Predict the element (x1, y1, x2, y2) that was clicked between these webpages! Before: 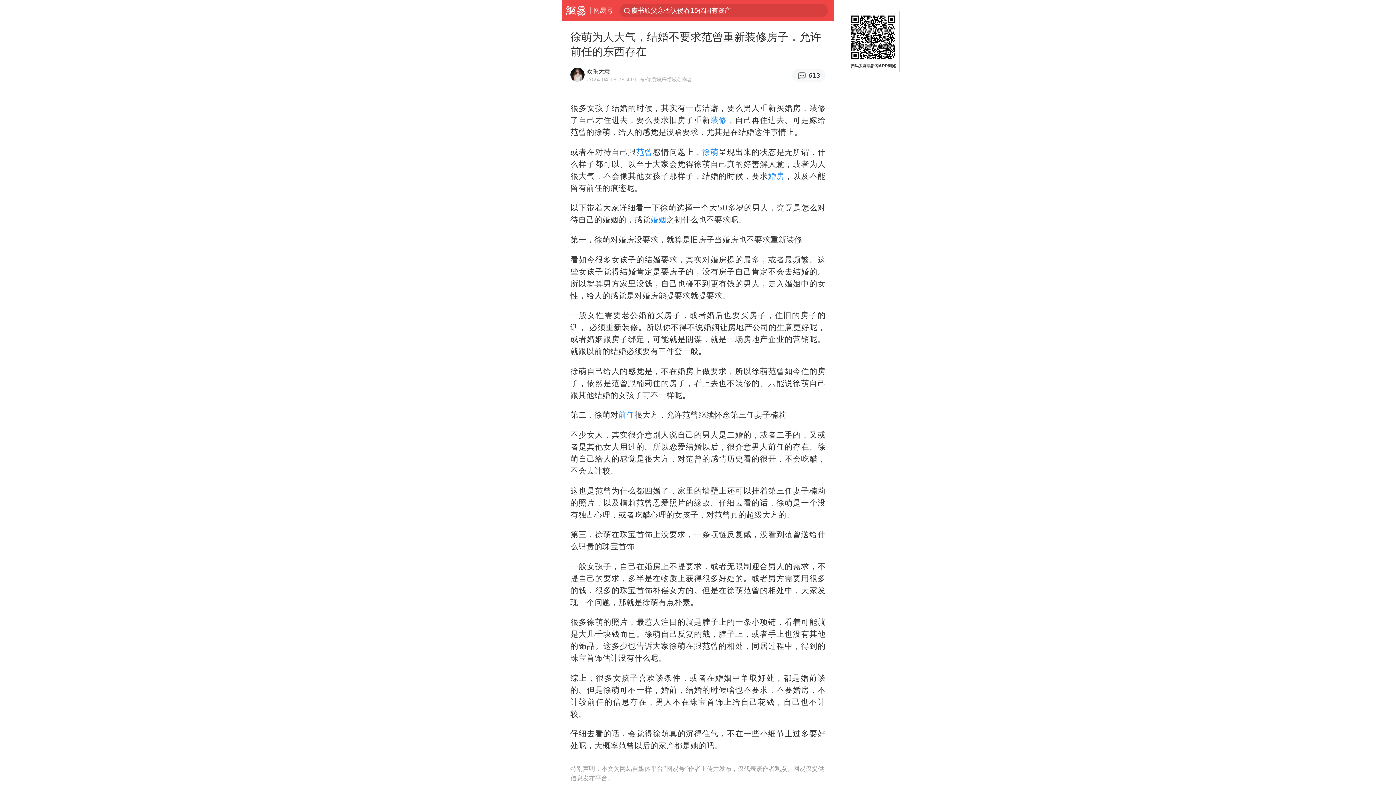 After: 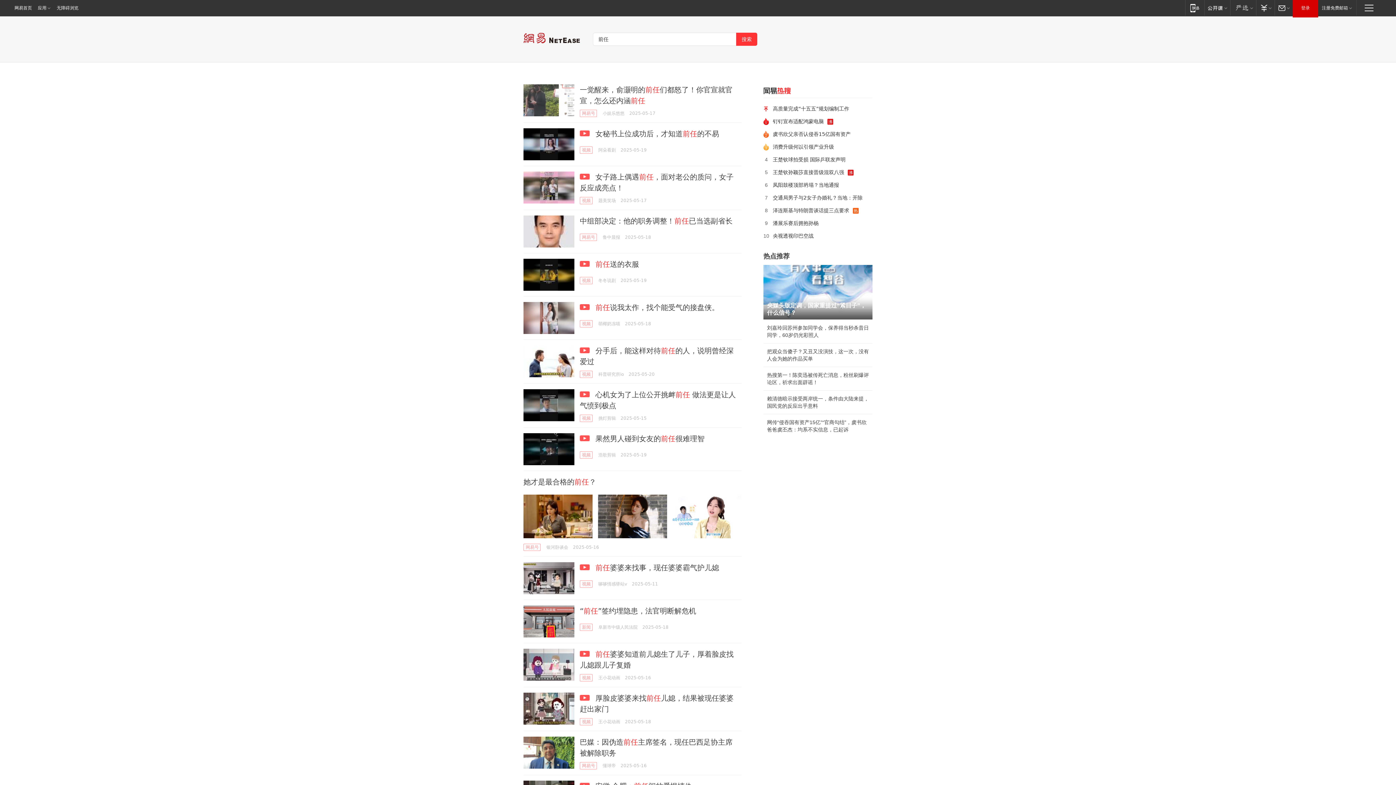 Action: label: 前任 bbox: (618, 410, 634, 419)